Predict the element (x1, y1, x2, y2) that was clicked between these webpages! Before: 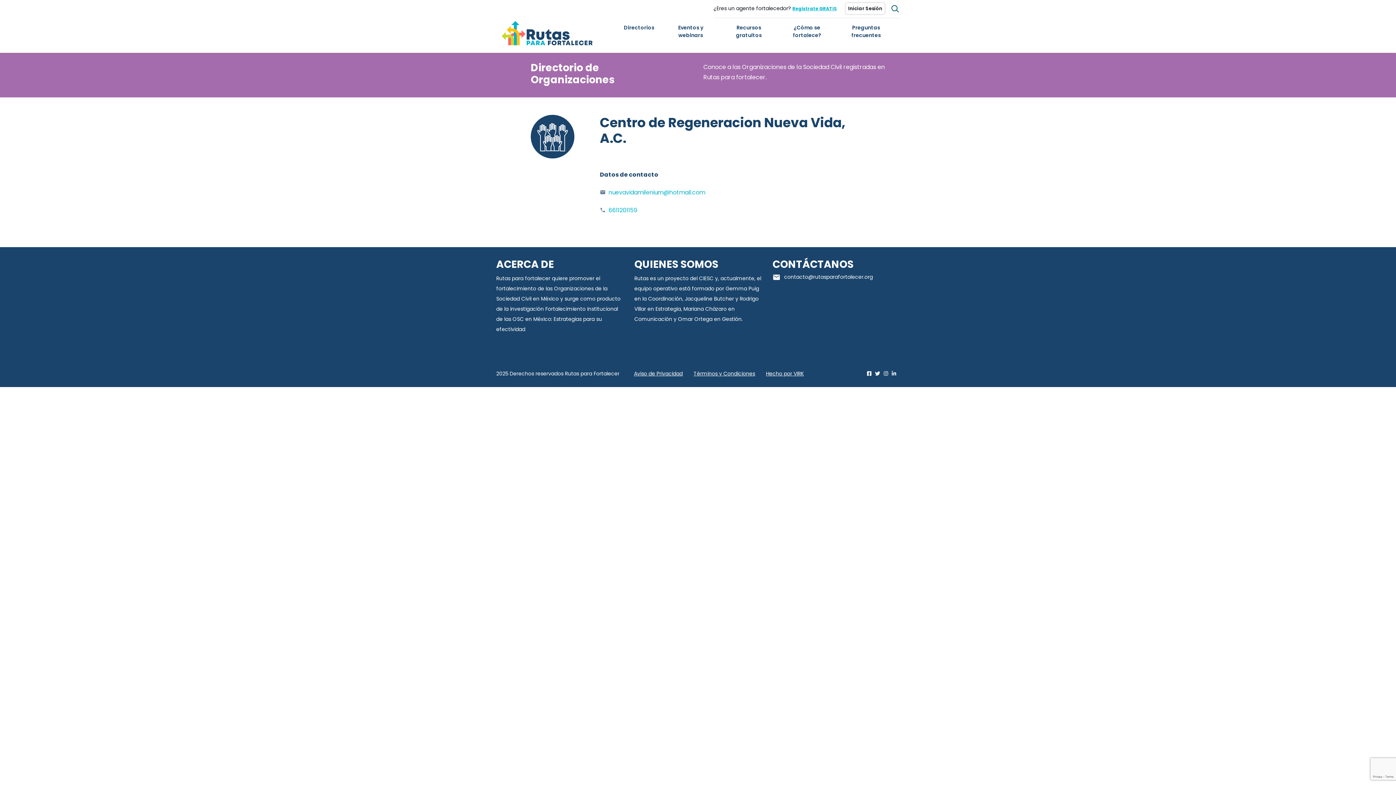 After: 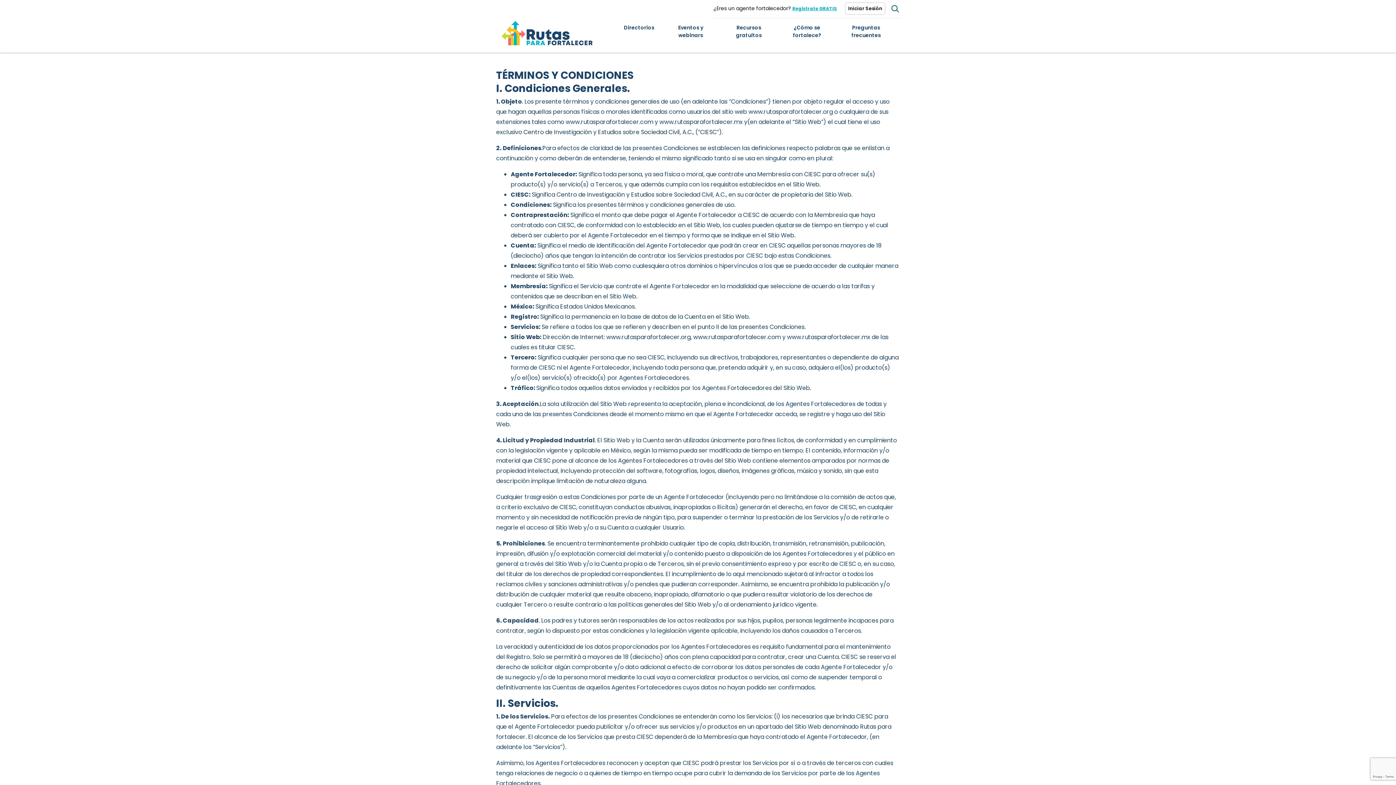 Action: bbox: (693, 370, 755, 377) label: Términos y Condiciones